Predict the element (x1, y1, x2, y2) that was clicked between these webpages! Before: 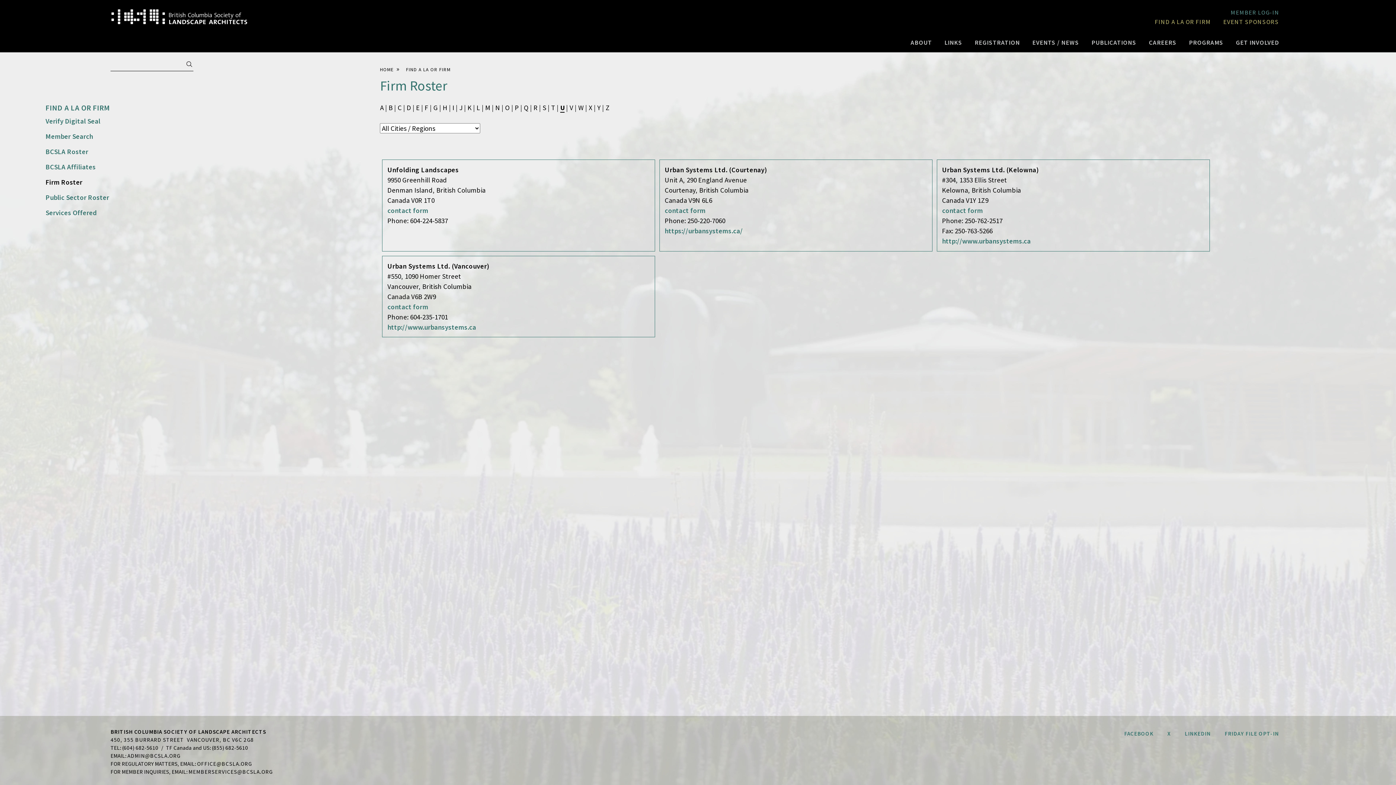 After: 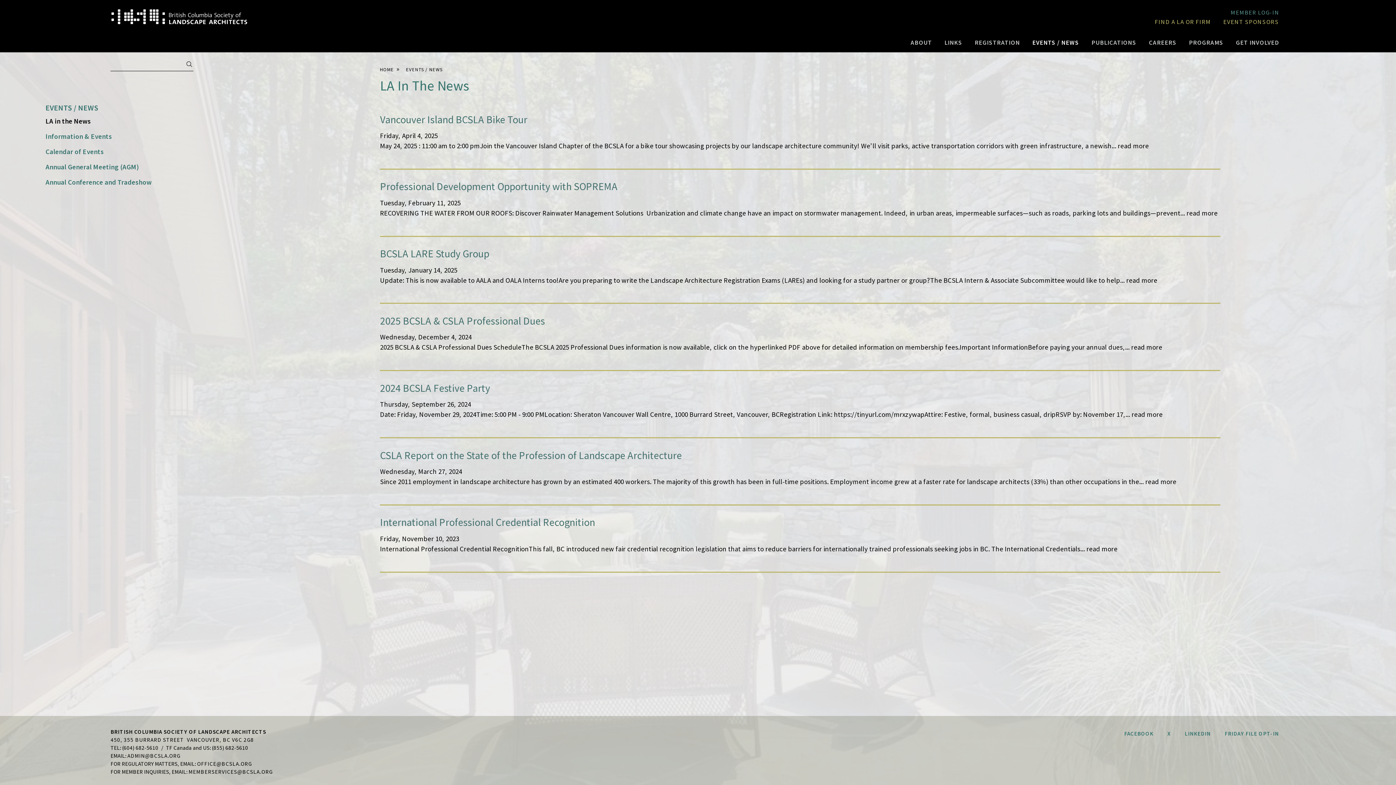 Action: bbox: (1032, 39, 1079, 45) label: EVENTS / NEWS